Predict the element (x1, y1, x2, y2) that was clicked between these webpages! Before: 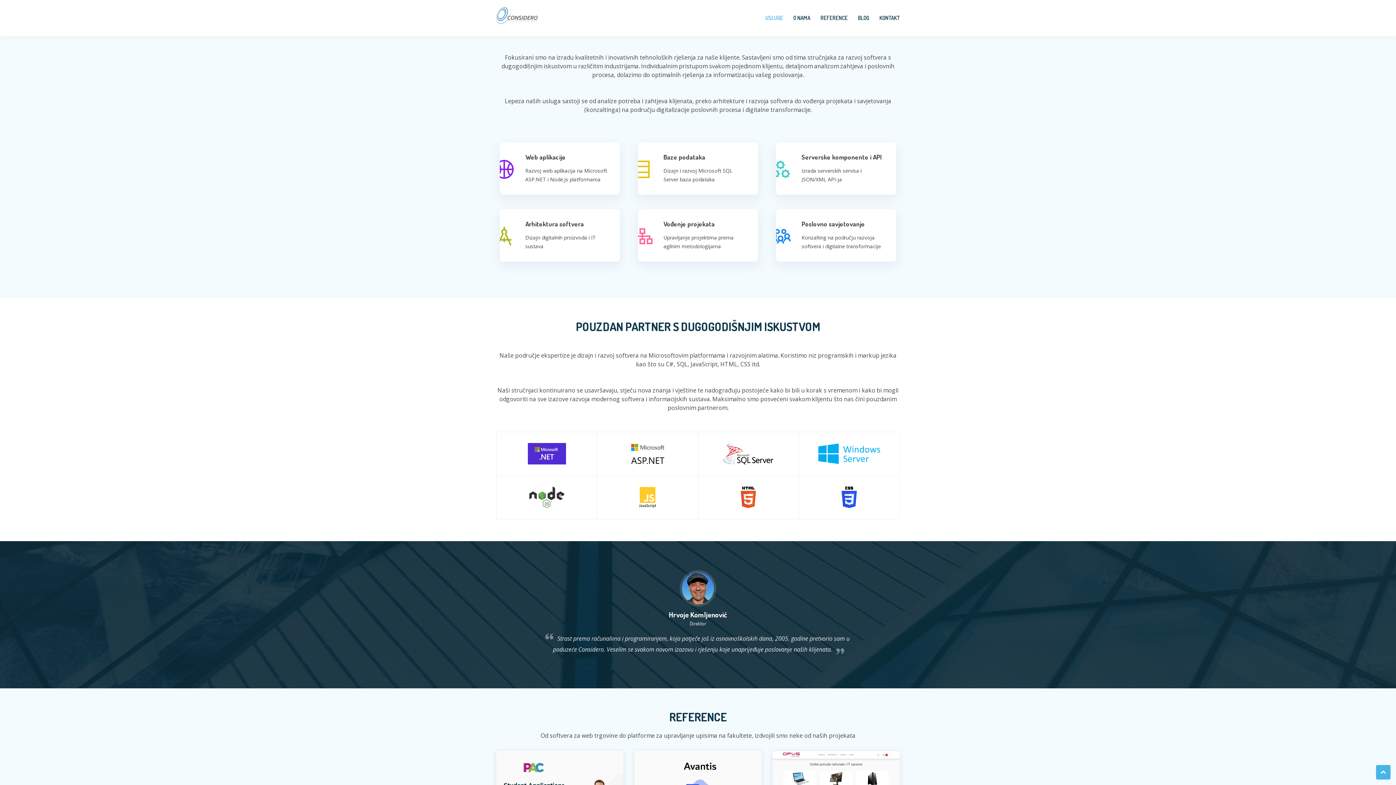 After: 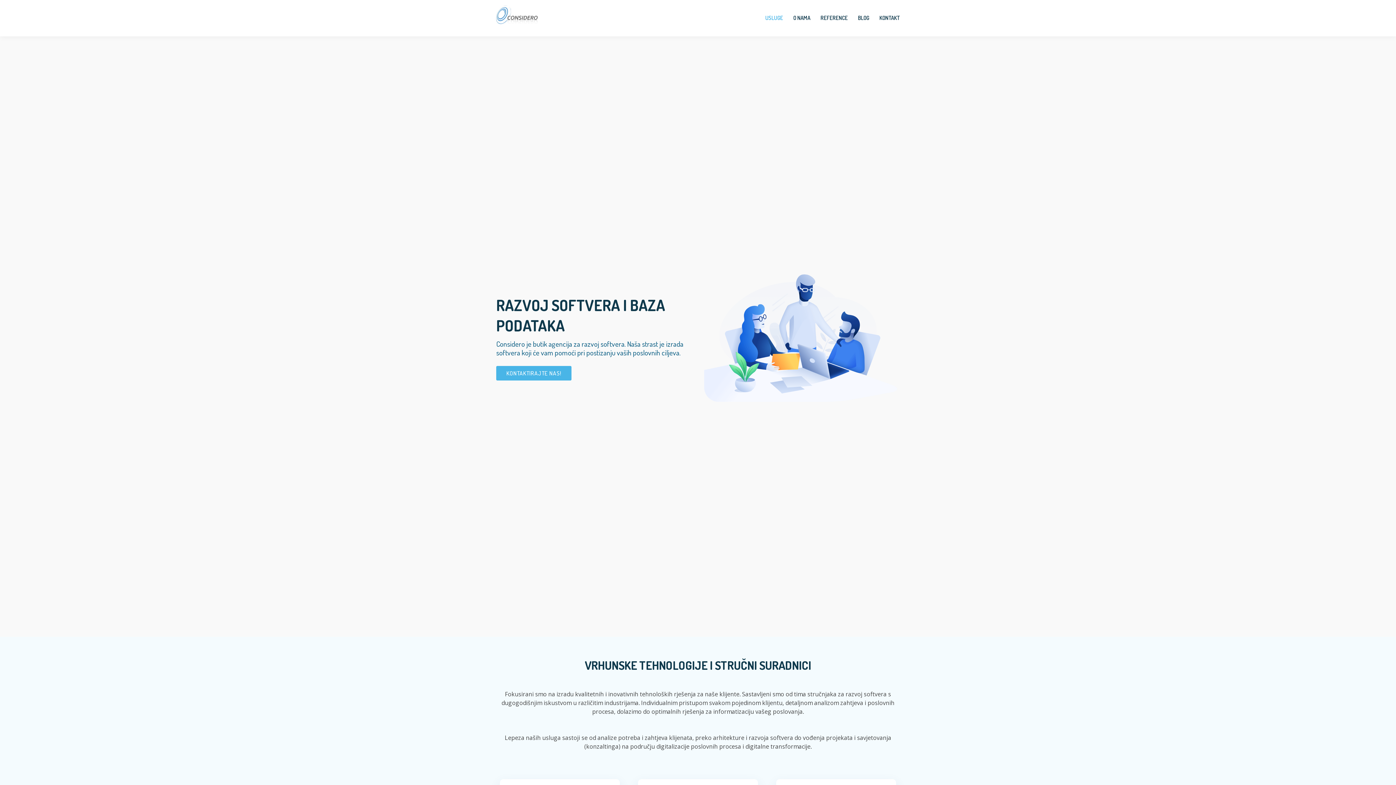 Action: bbox: (1376, 765, 1390, 780)